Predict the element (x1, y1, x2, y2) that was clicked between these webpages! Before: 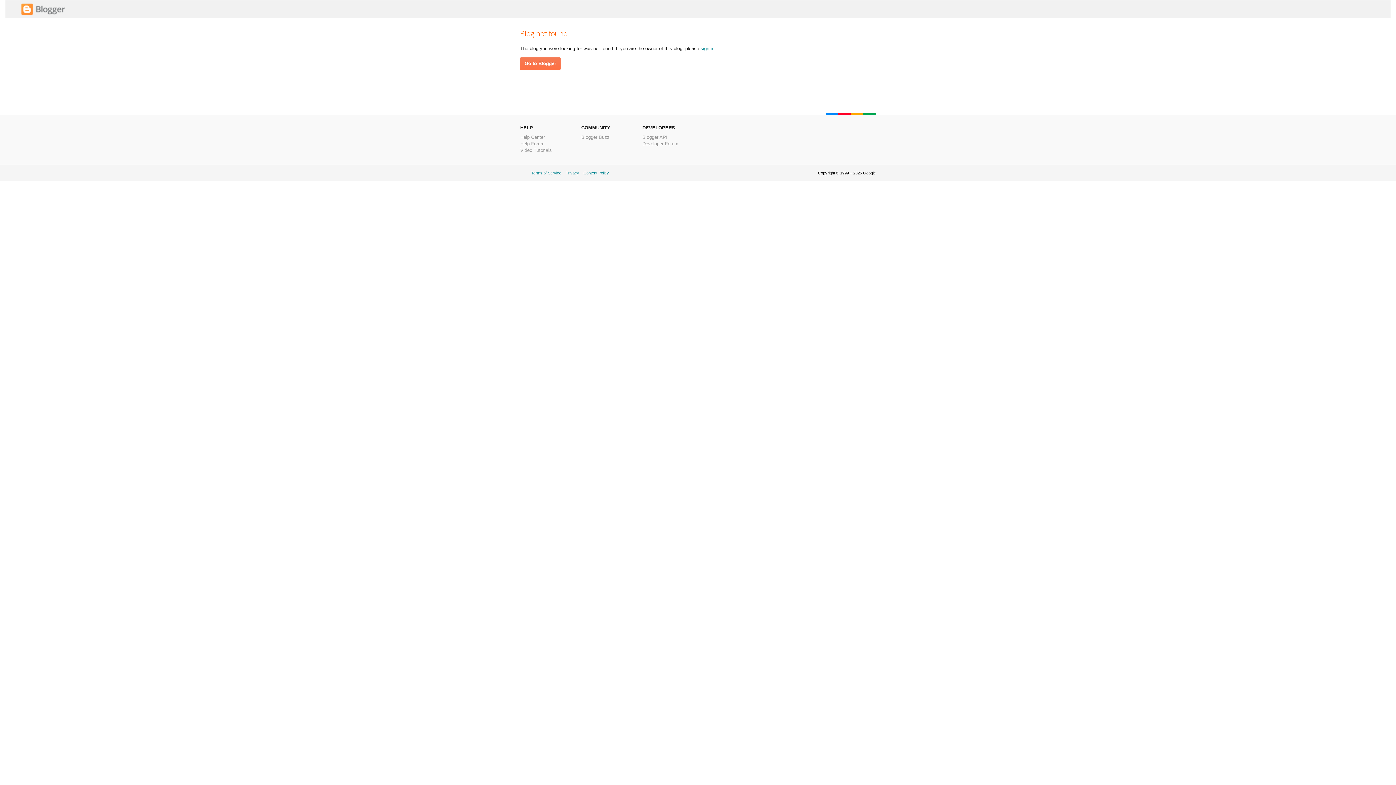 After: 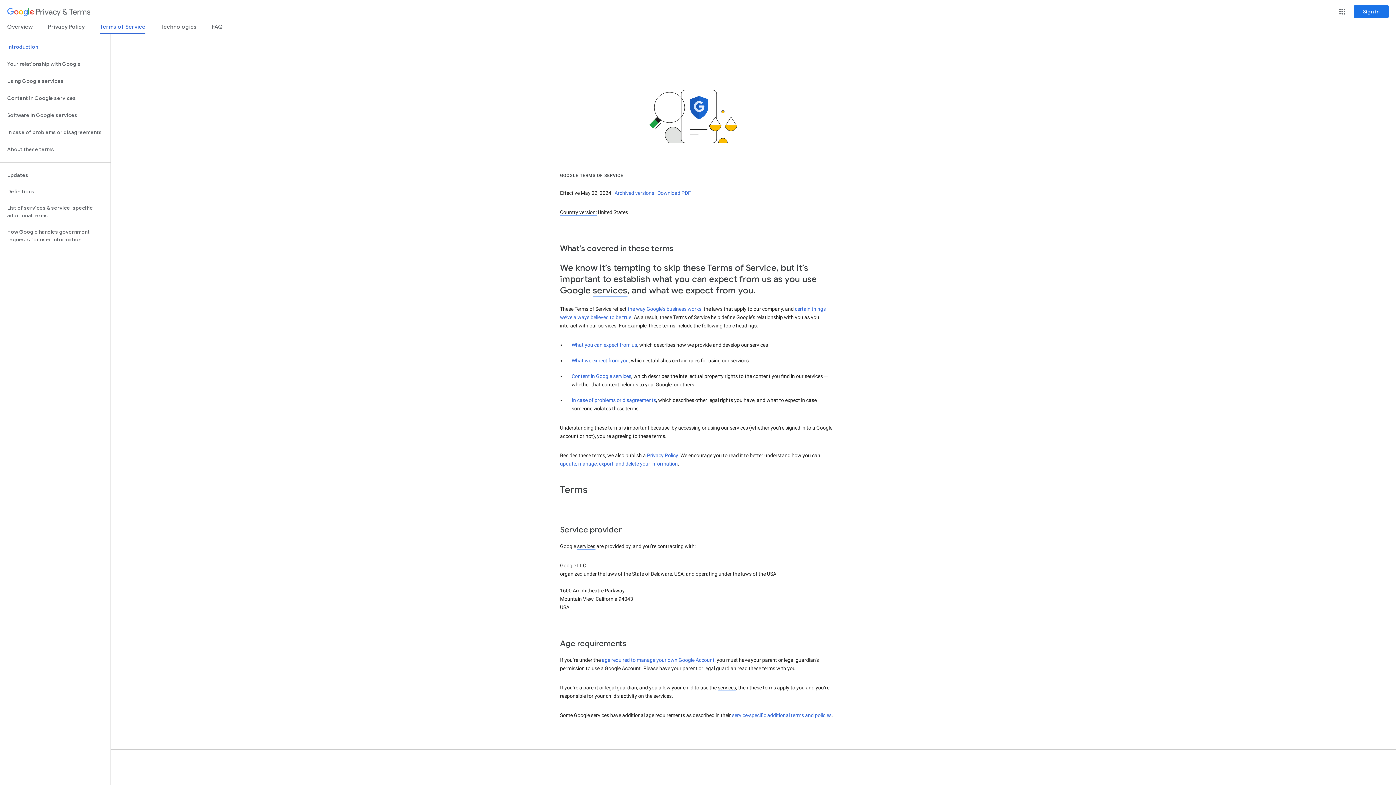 Action: label: Terms of Service bbox: (531, 170, 561, 175)